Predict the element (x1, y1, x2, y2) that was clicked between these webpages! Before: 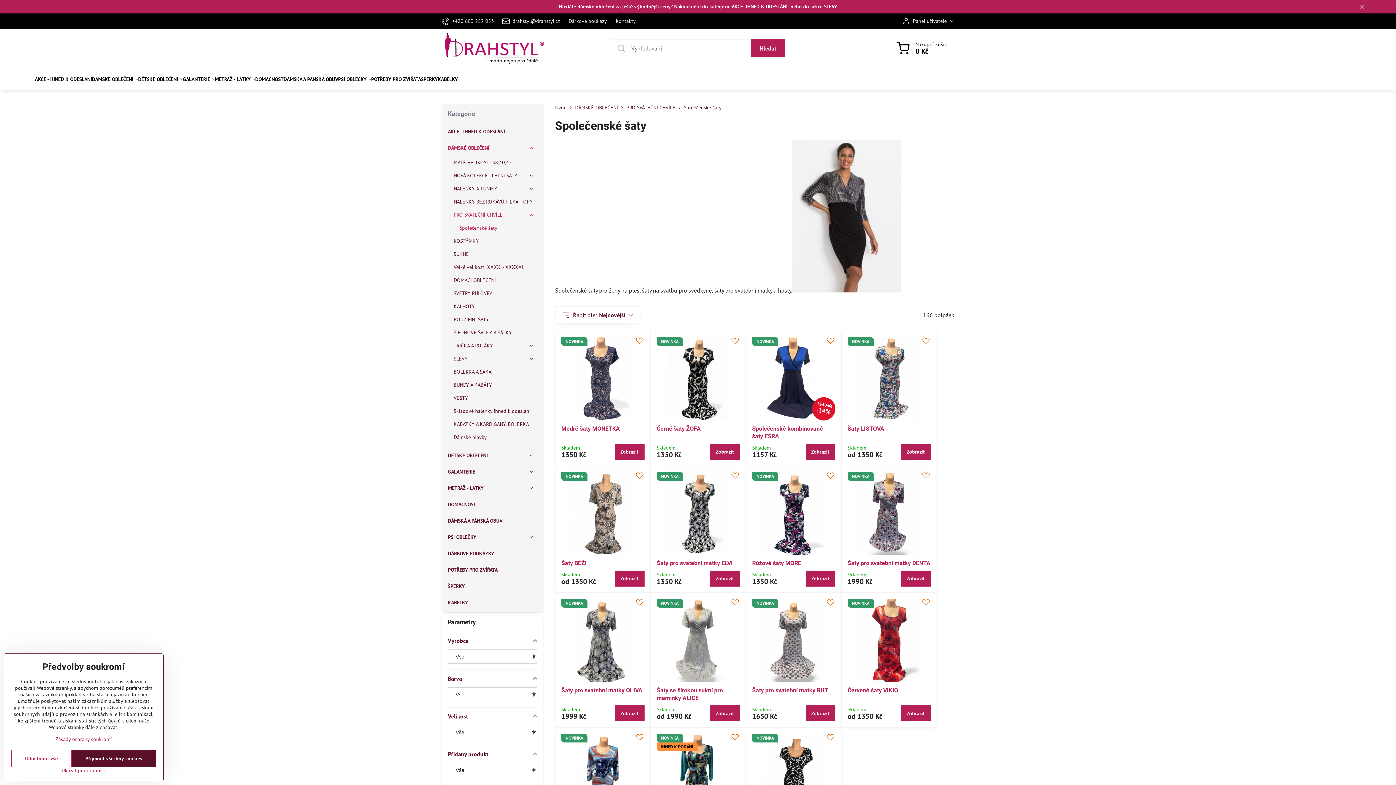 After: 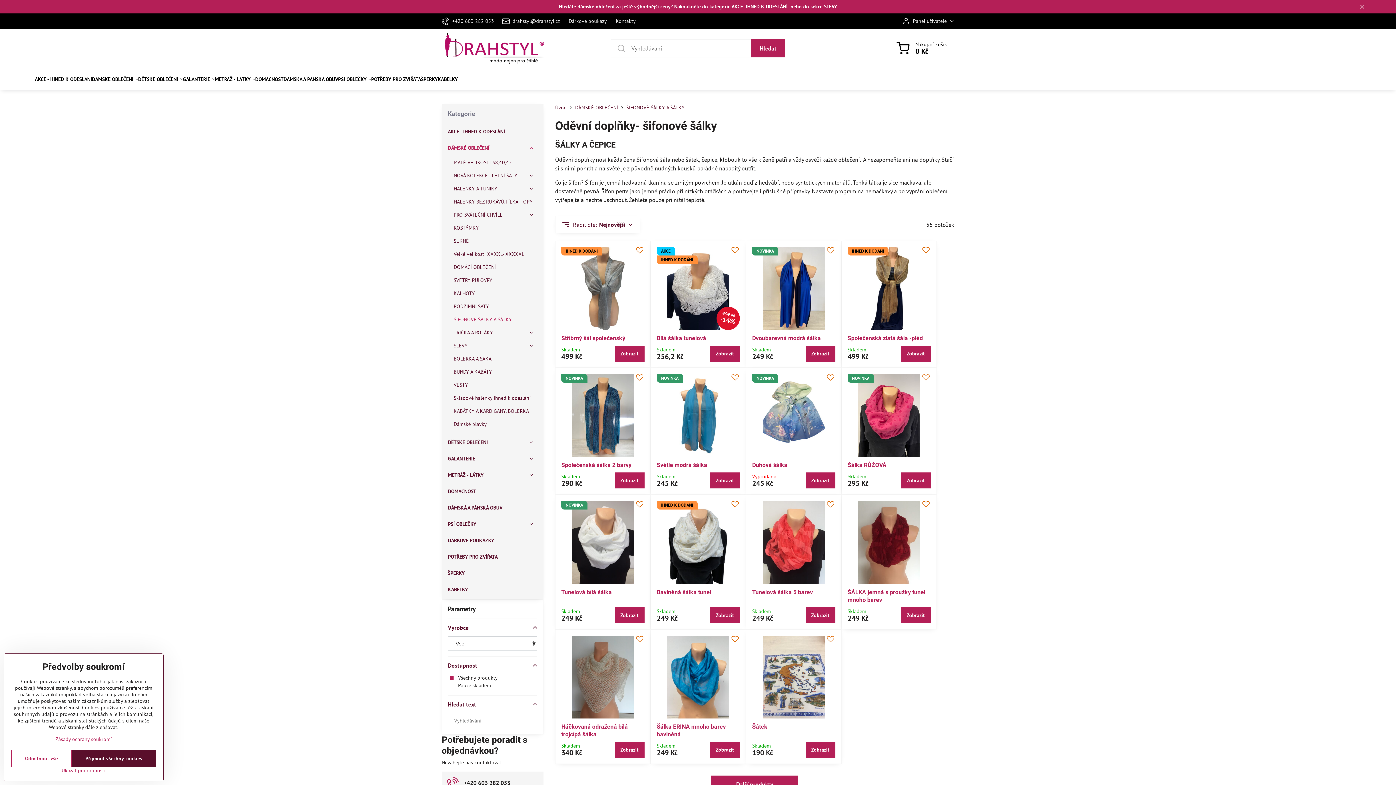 Action: label: ŠIFONOVÉ ŠÁLKY A ŠÁTKY bbox: (453, 326, 537, 339)